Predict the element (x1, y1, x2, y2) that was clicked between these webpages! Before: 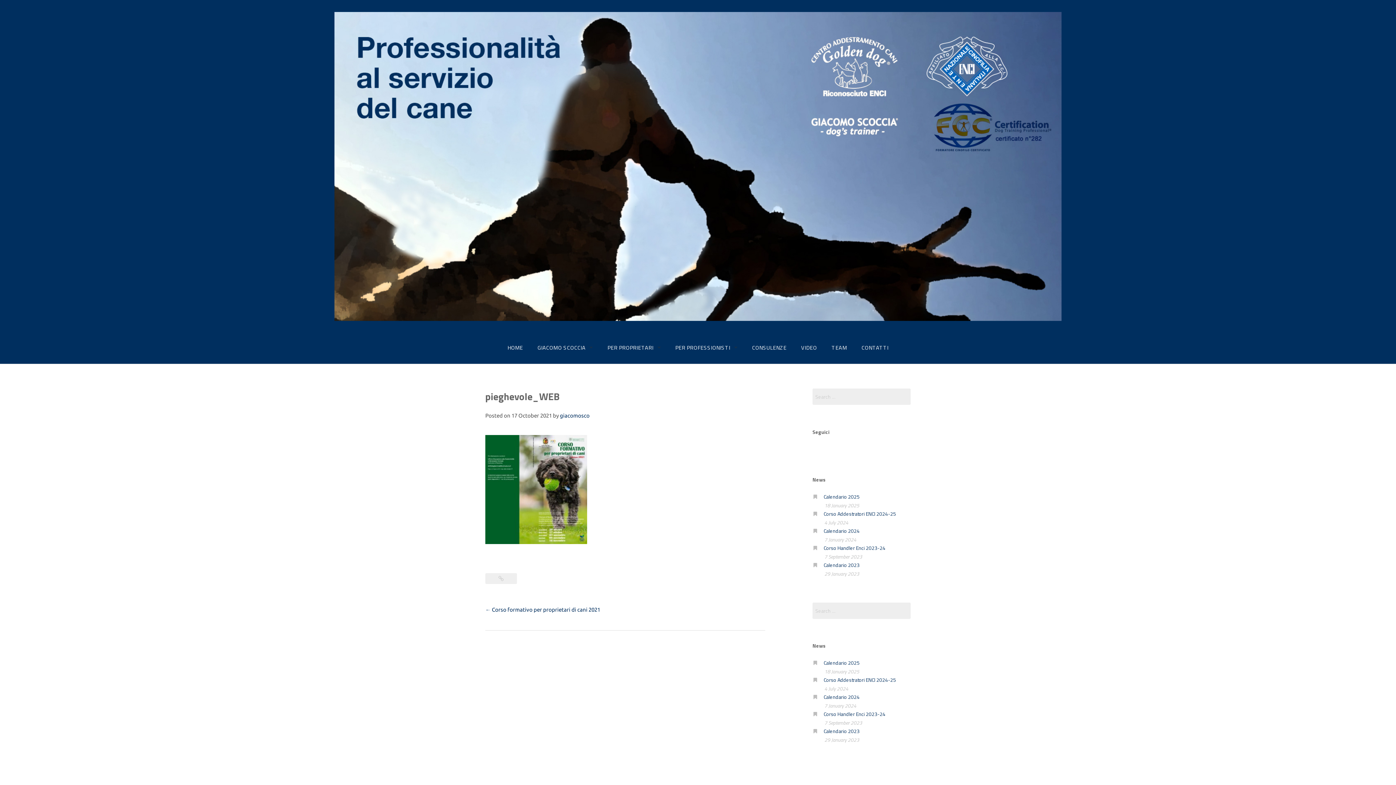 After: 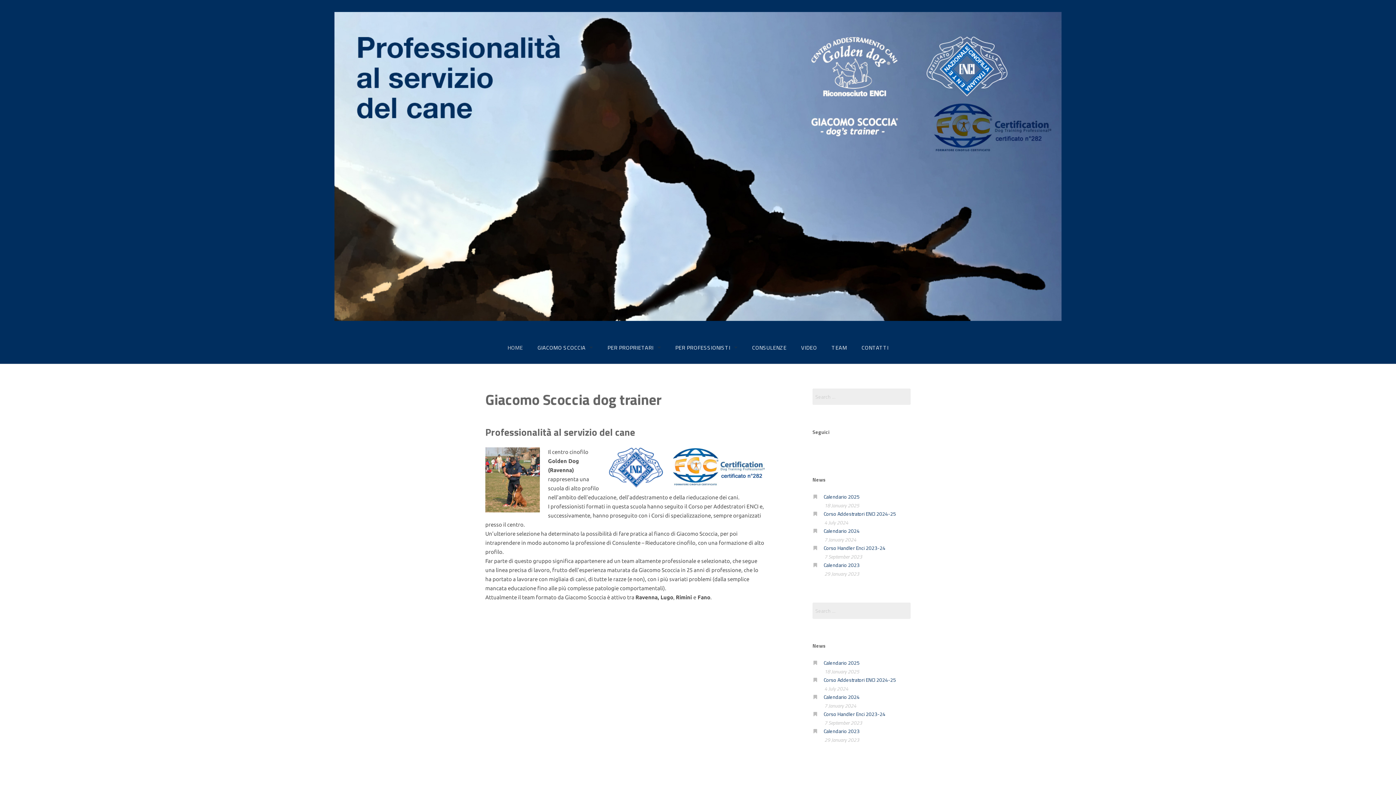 Action: label: HOME bbox: (500, 337, 530, 358)